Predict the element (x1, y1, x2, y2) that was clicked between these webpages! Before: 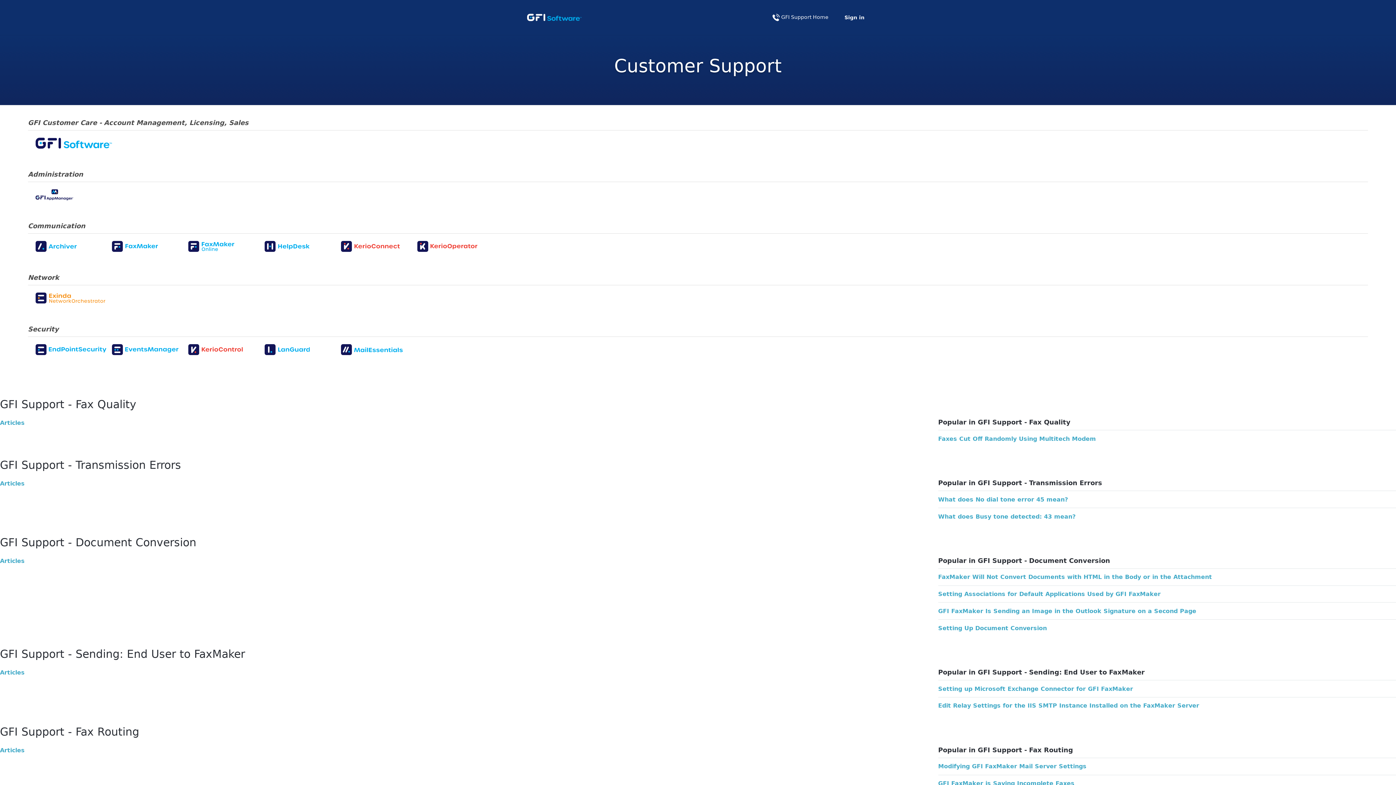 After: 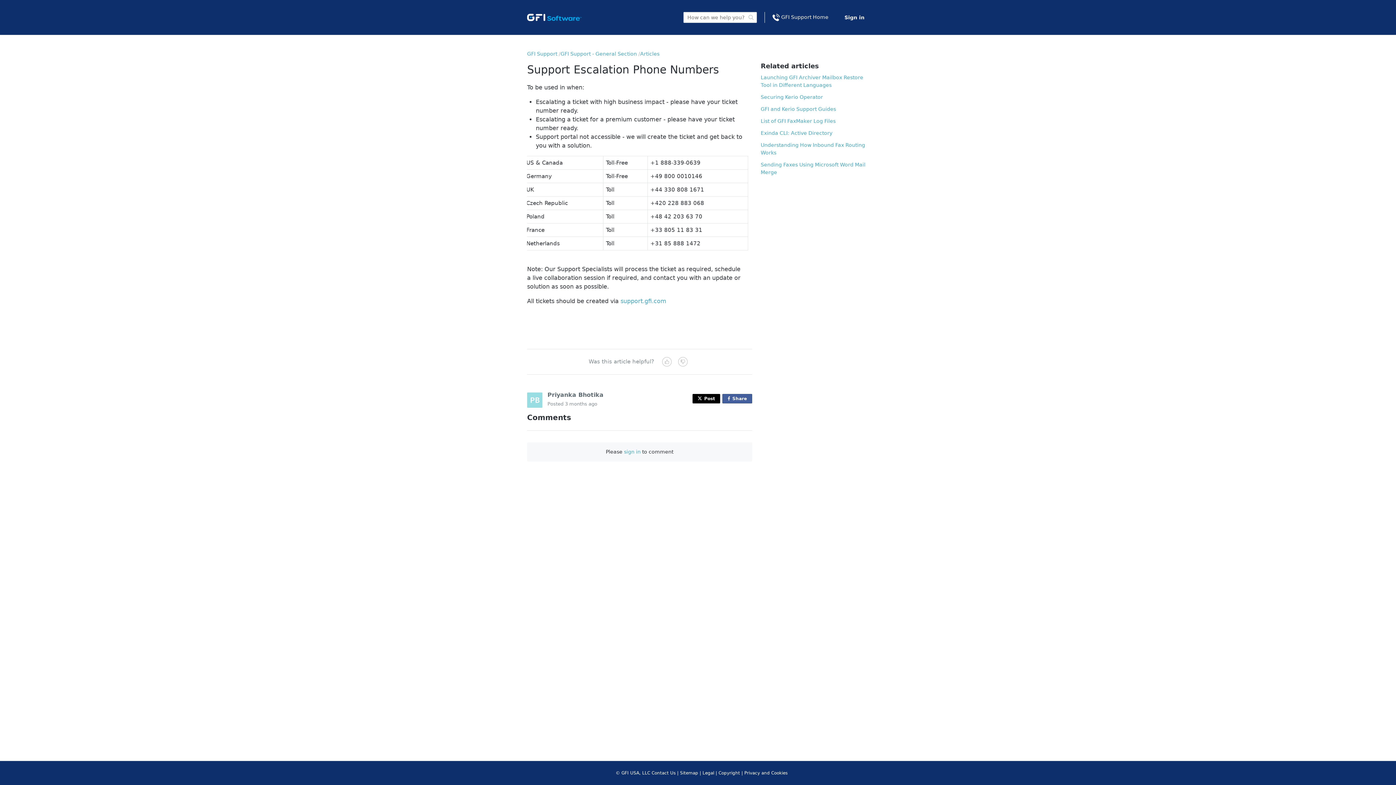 Action: label:   bbox: (772, 14, 781, 20)